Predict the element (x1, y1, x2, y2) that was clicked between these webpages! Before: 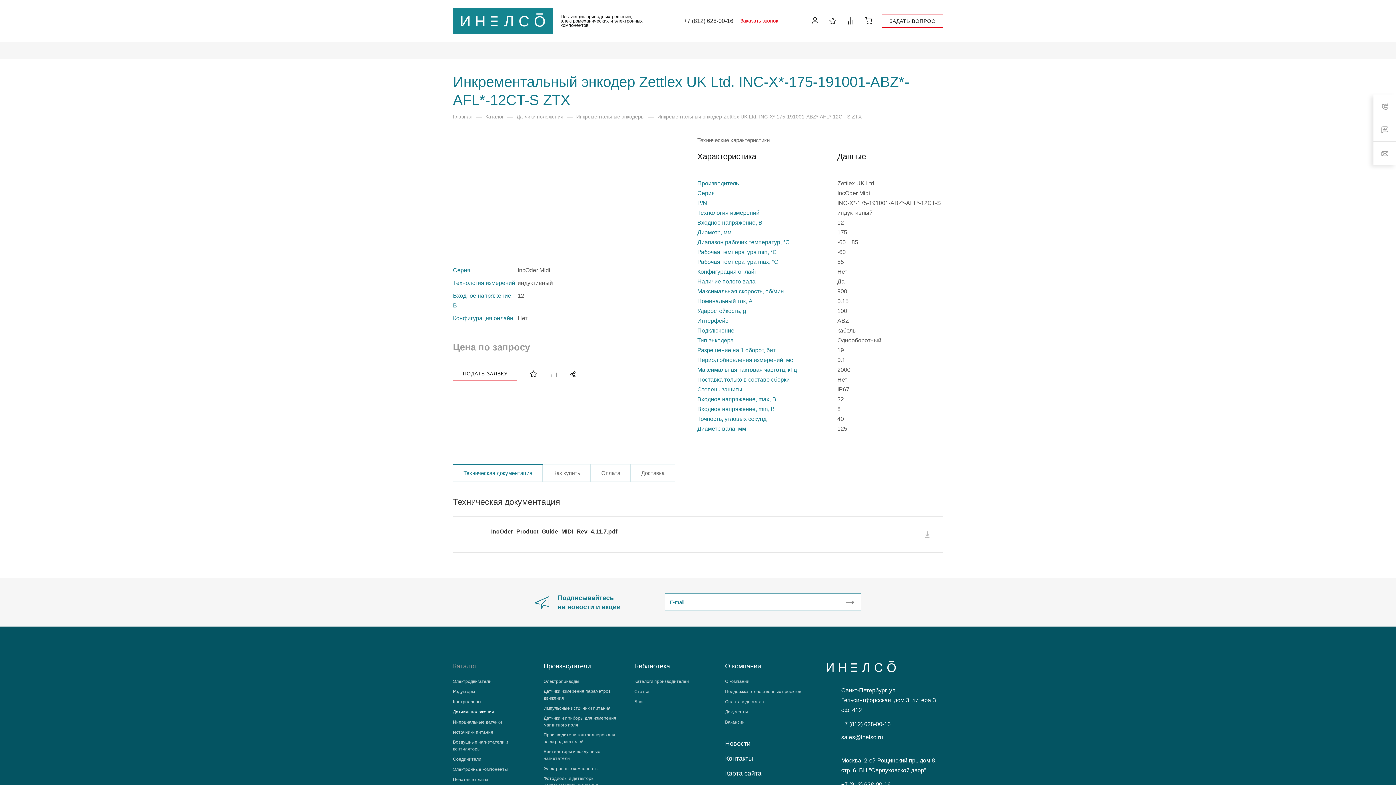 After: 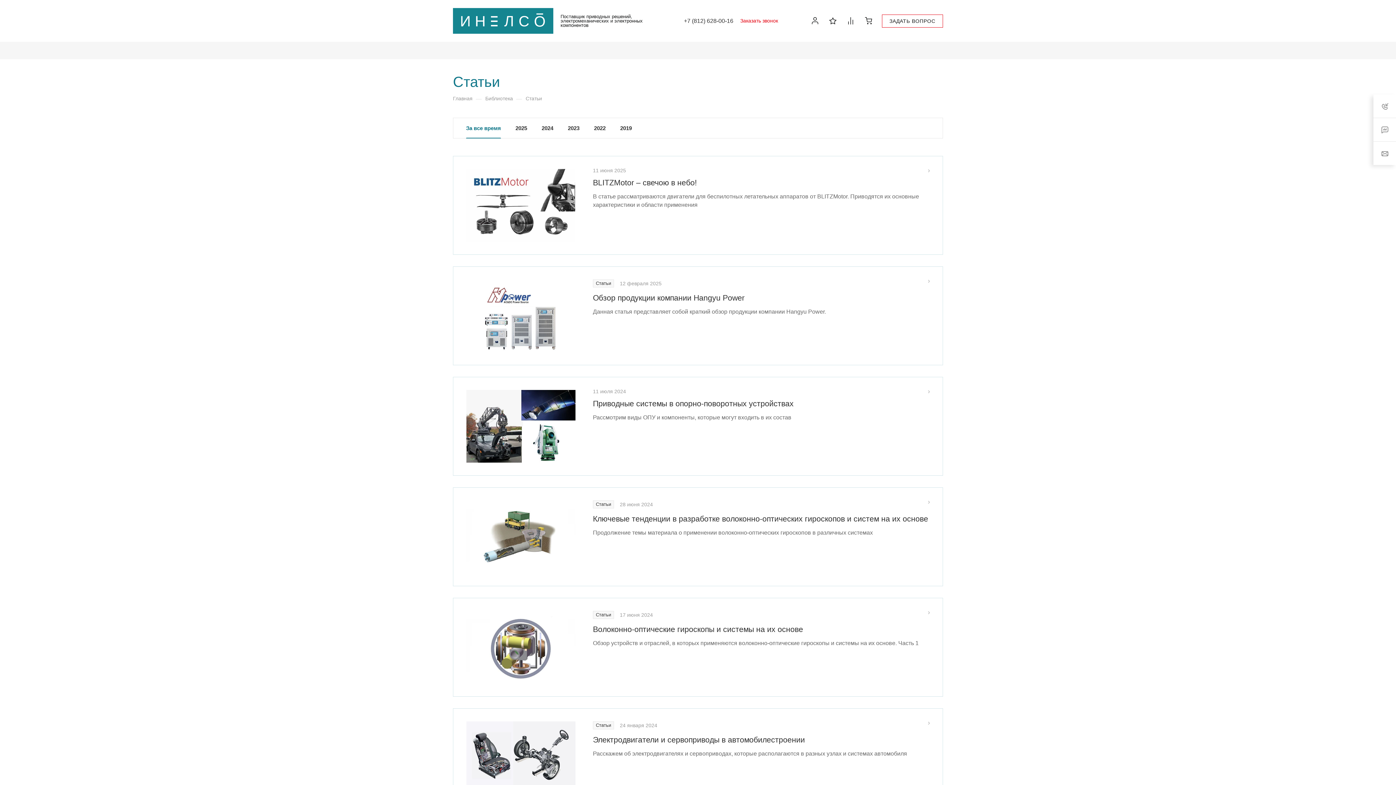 Action: label: Статьи bbox: (634, 689, 649, 694)